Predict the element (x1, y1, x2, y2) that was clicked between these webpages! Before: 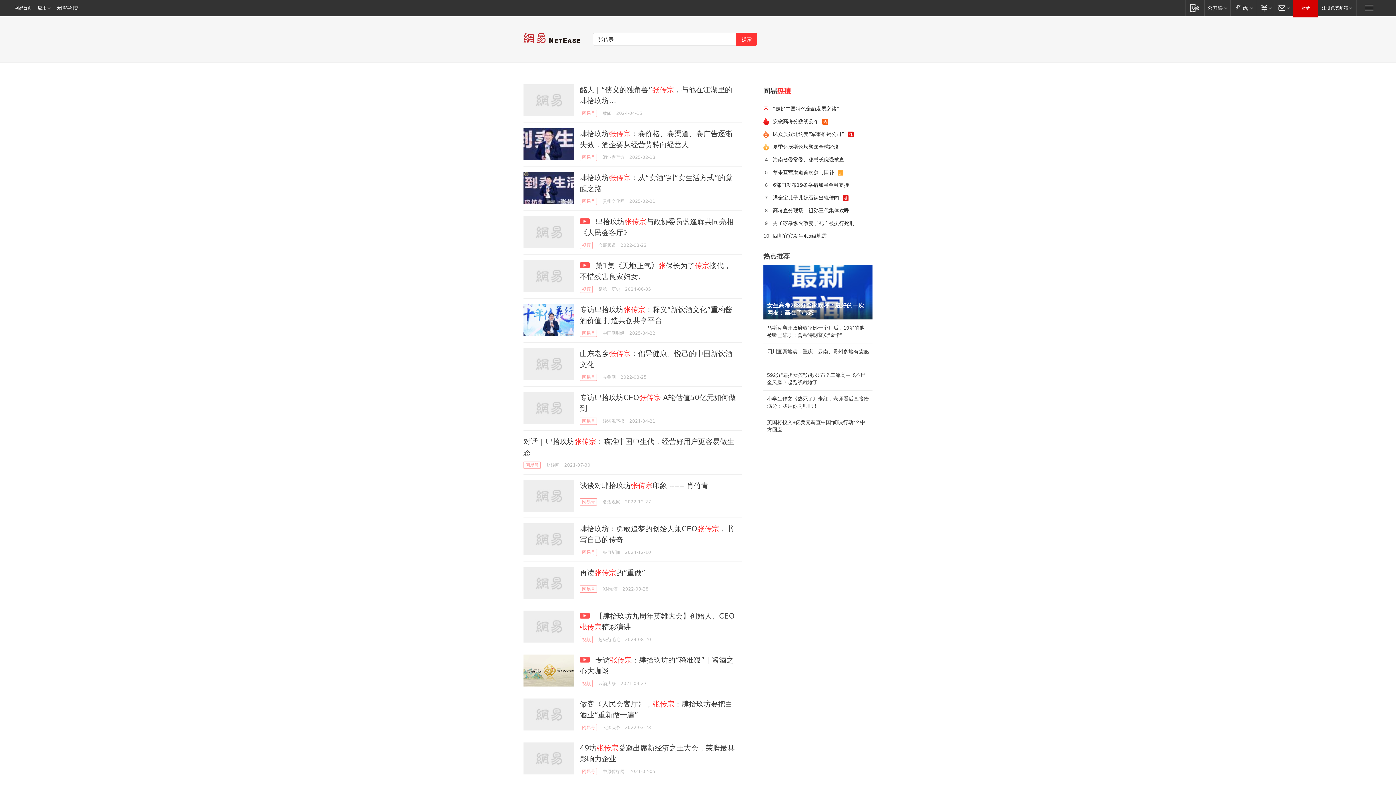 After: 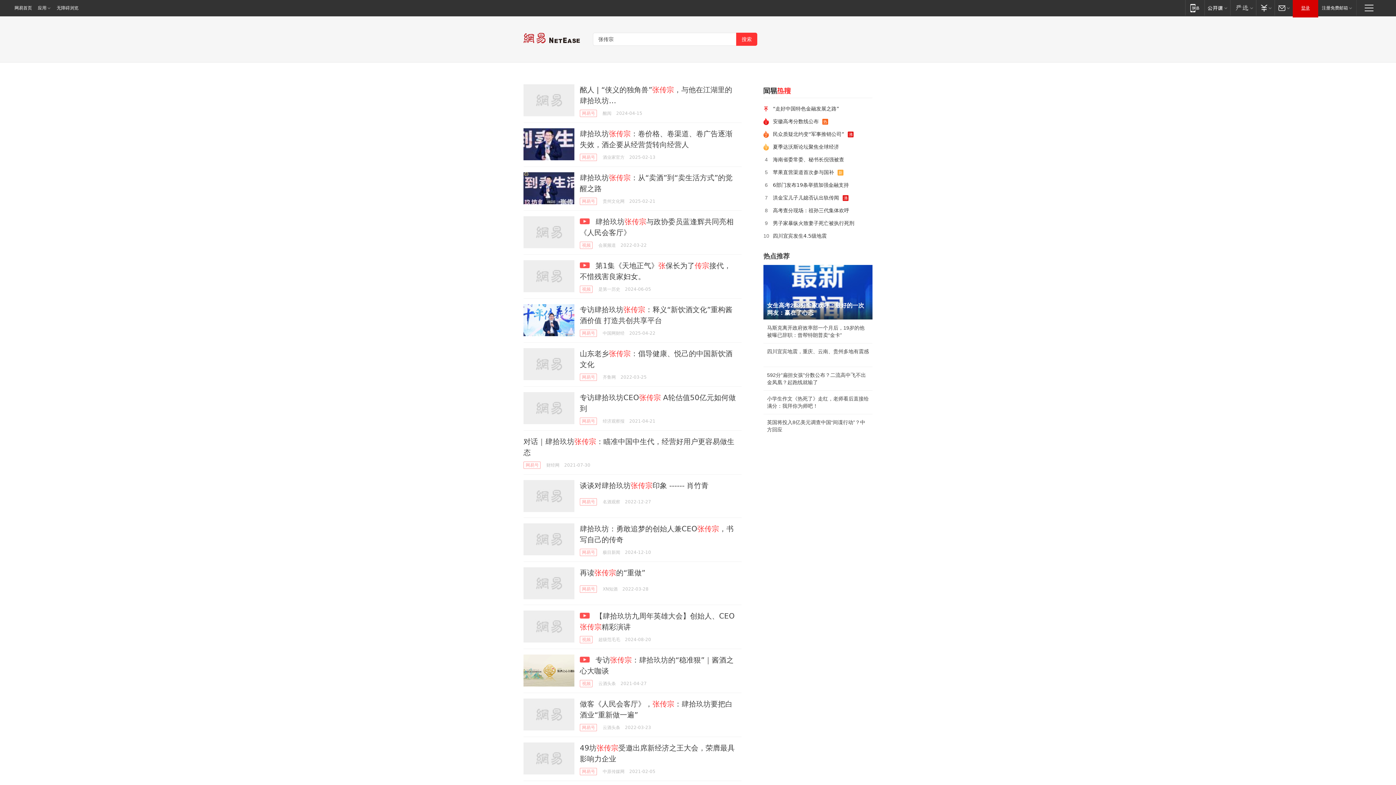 Action: label: 登录 bbox: (1293, 0, 1318, 16)